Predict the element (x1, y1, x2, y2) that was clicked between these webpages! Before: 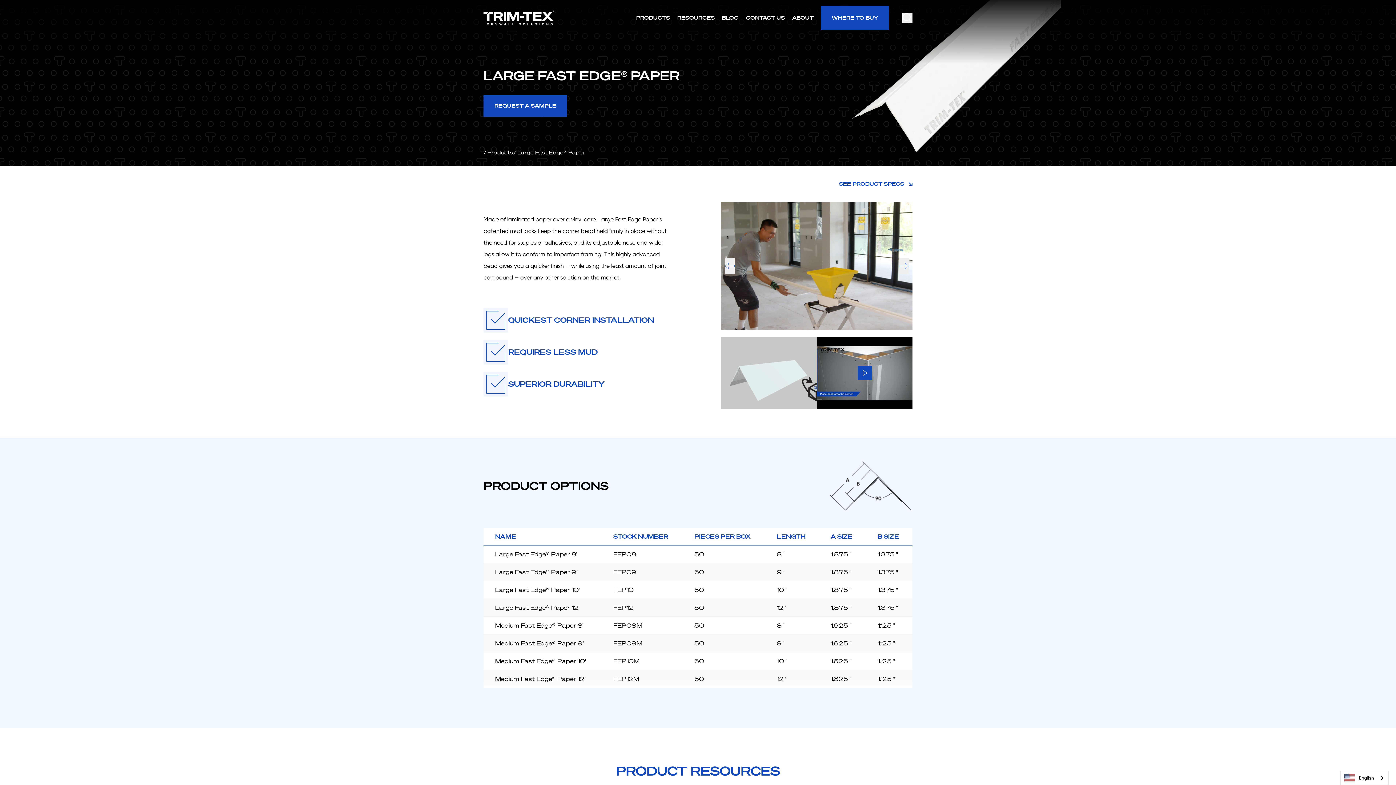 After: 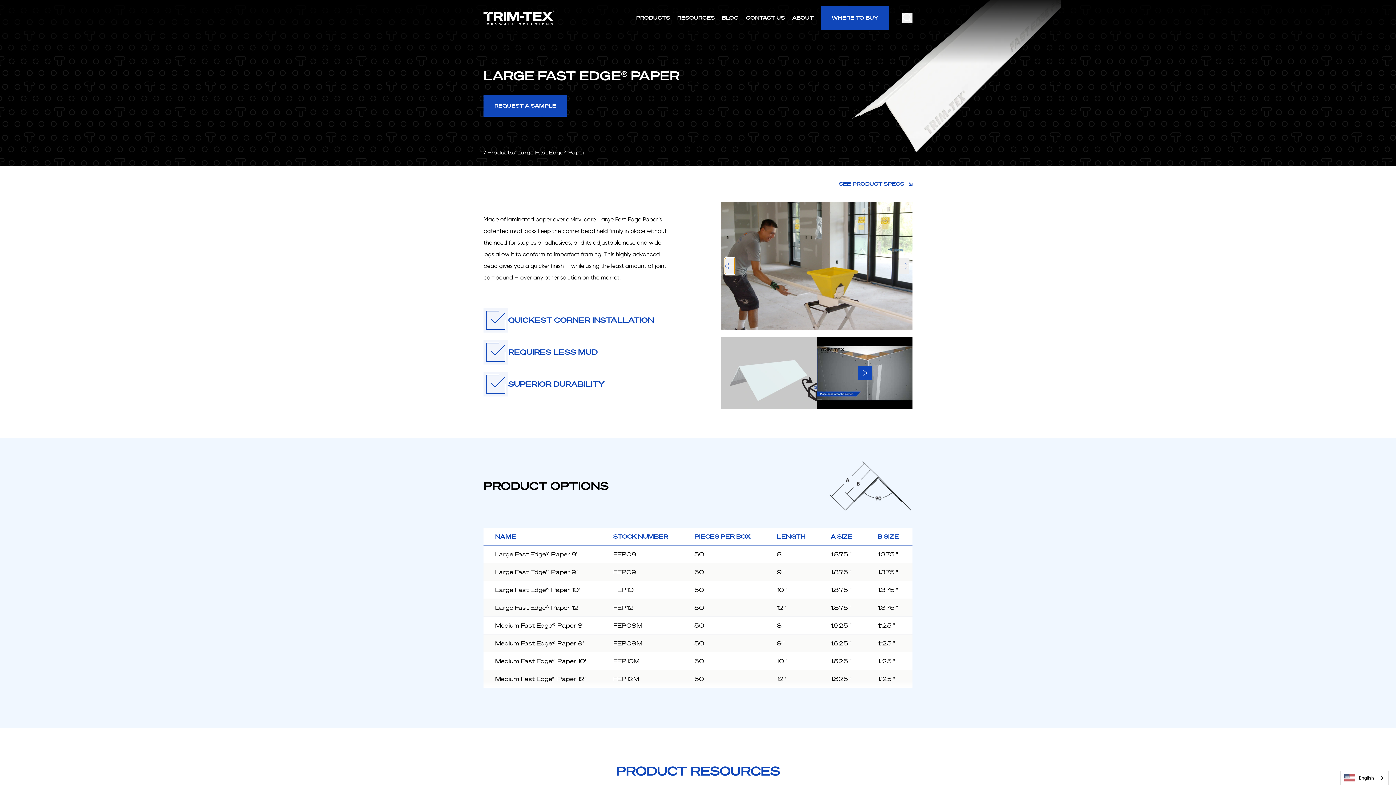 Action: bbox: (725, 258, 734, 274) label: Previous